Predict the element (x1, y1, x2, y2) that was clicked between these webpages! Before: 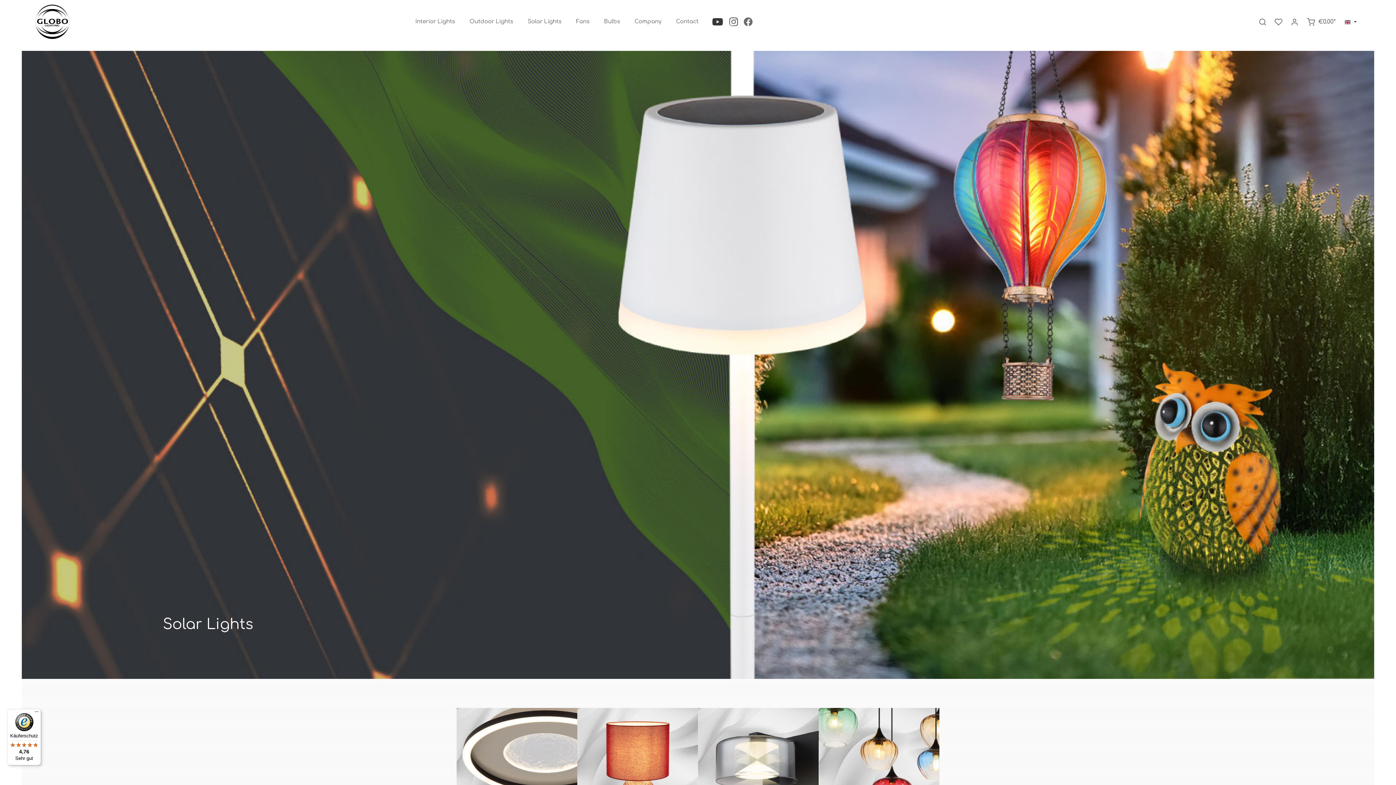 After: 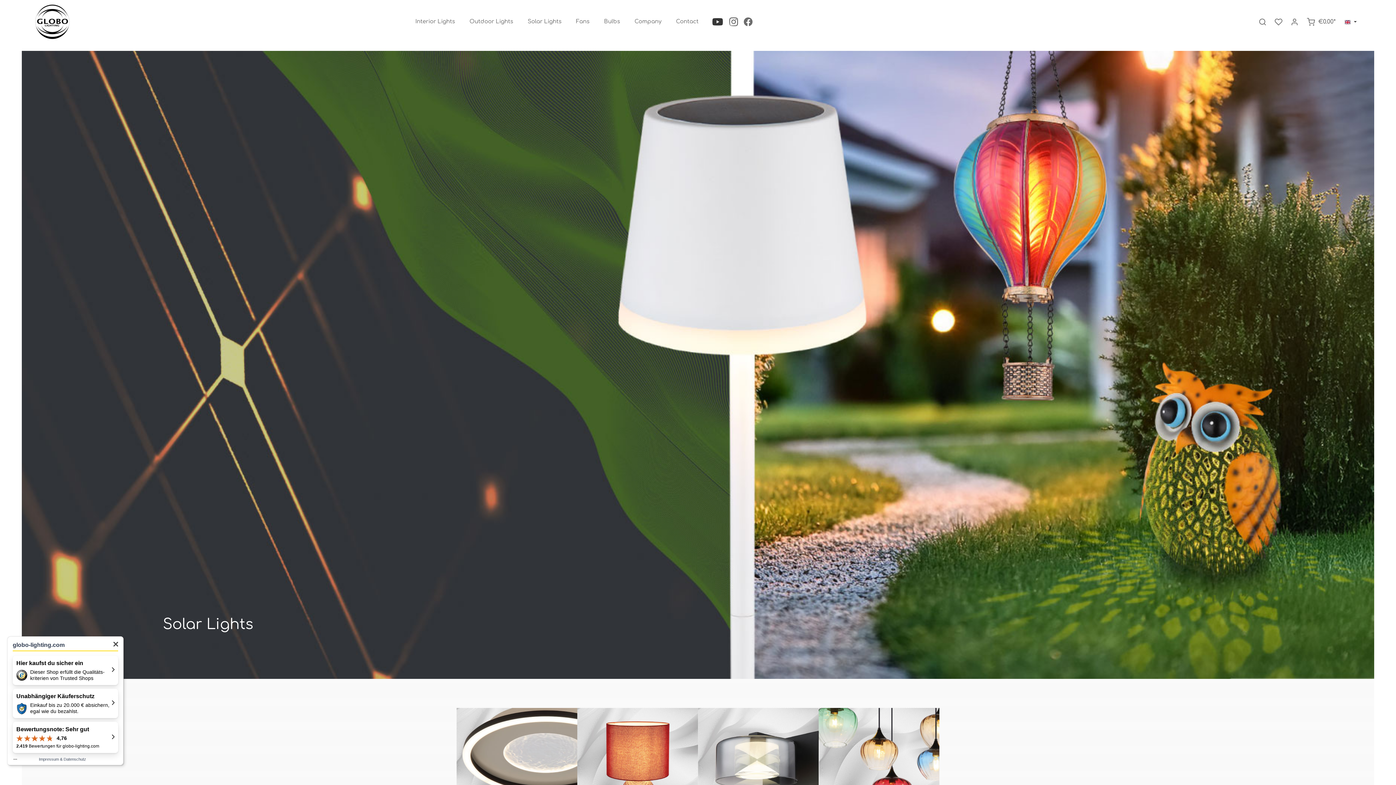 Action: bbox: (7, 709, 41, 765) label: Käuferschutz

4,76

Sehr gut